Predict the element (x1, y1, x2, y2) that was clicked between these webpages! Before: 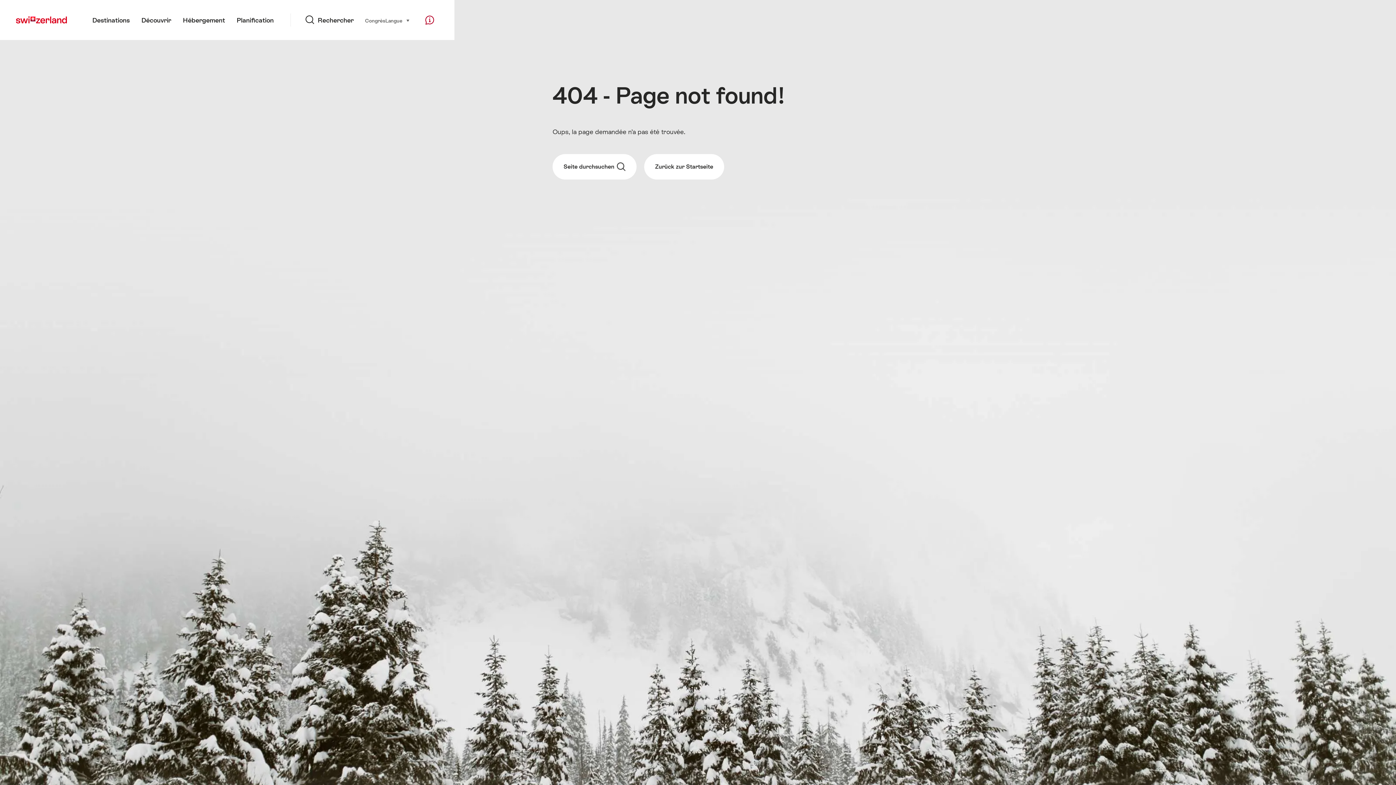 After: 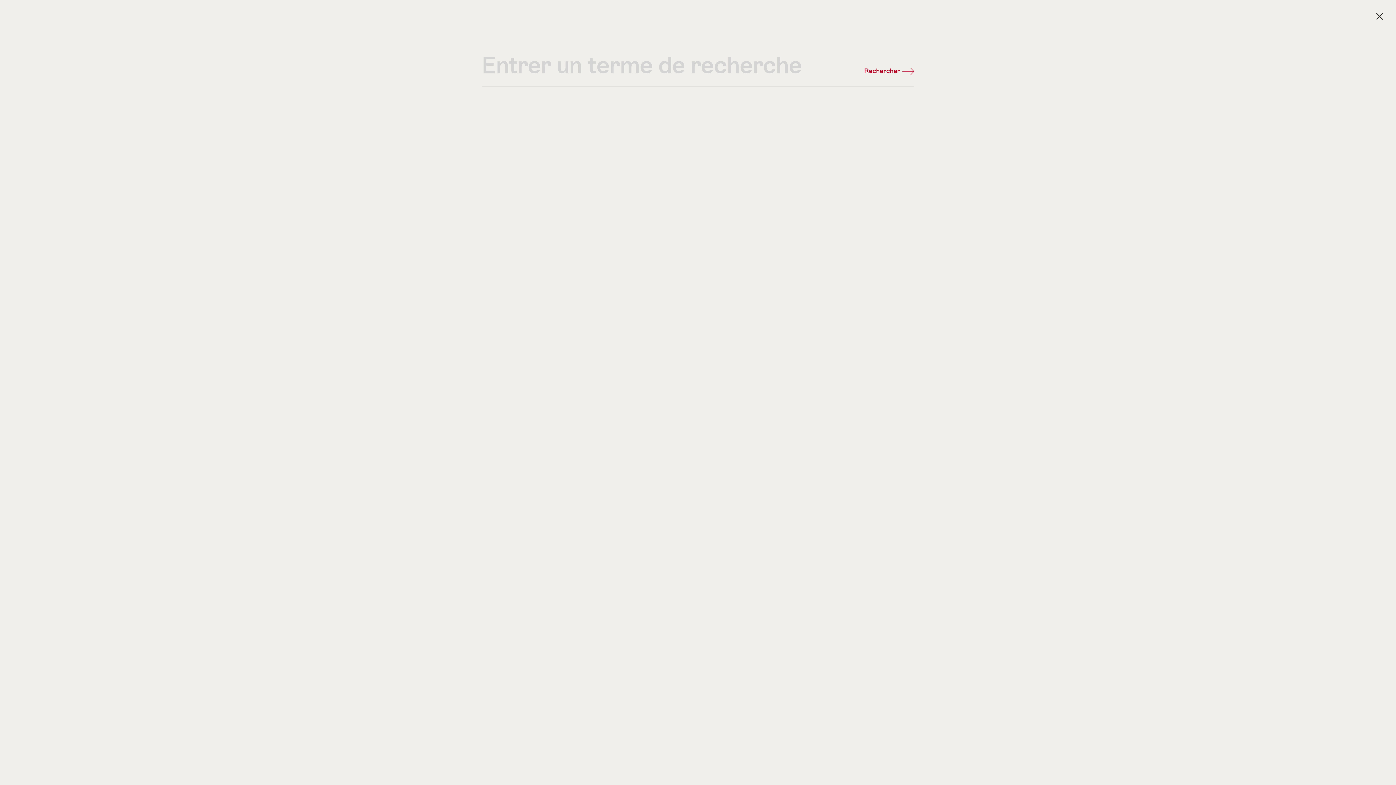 Action: label: Seite durchsuchen  bbox: (552, 154, 636, 179)